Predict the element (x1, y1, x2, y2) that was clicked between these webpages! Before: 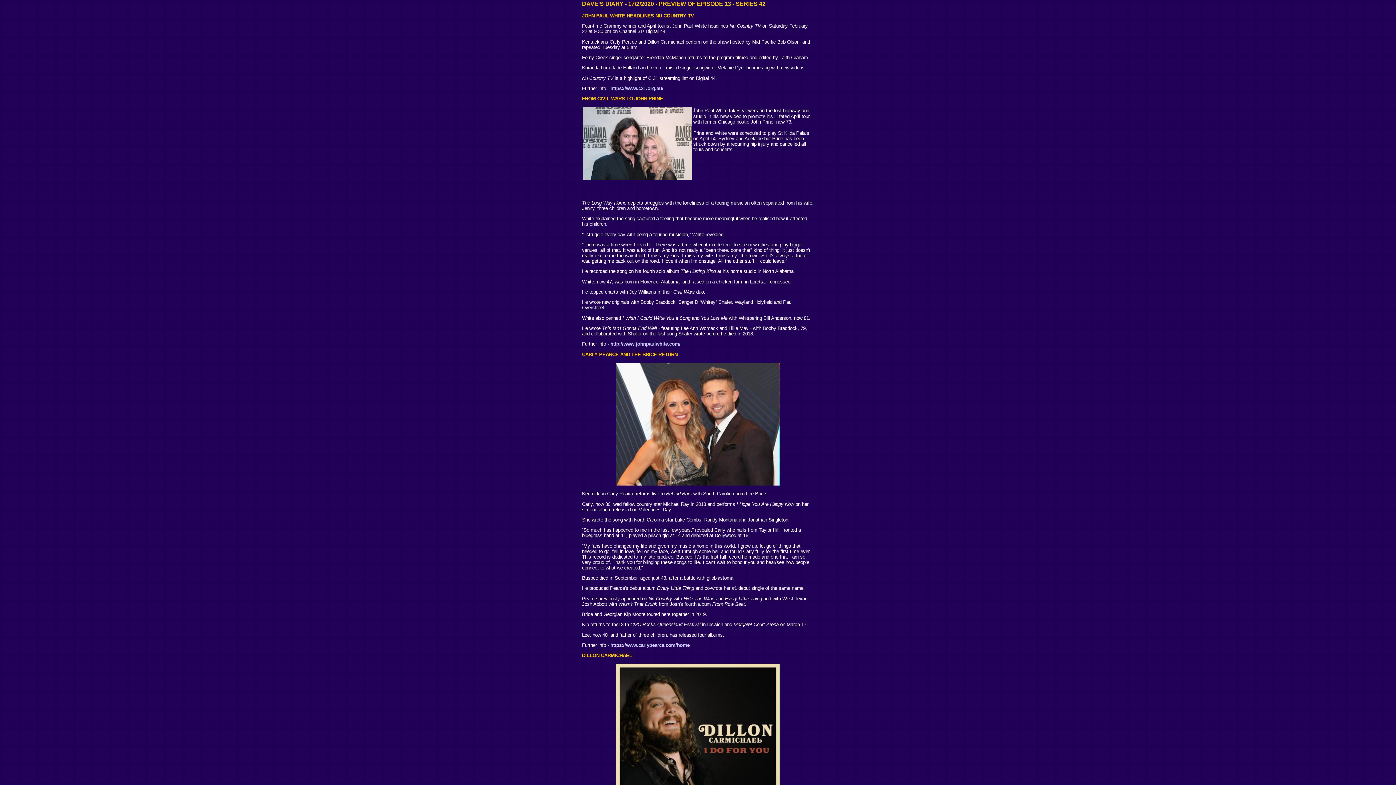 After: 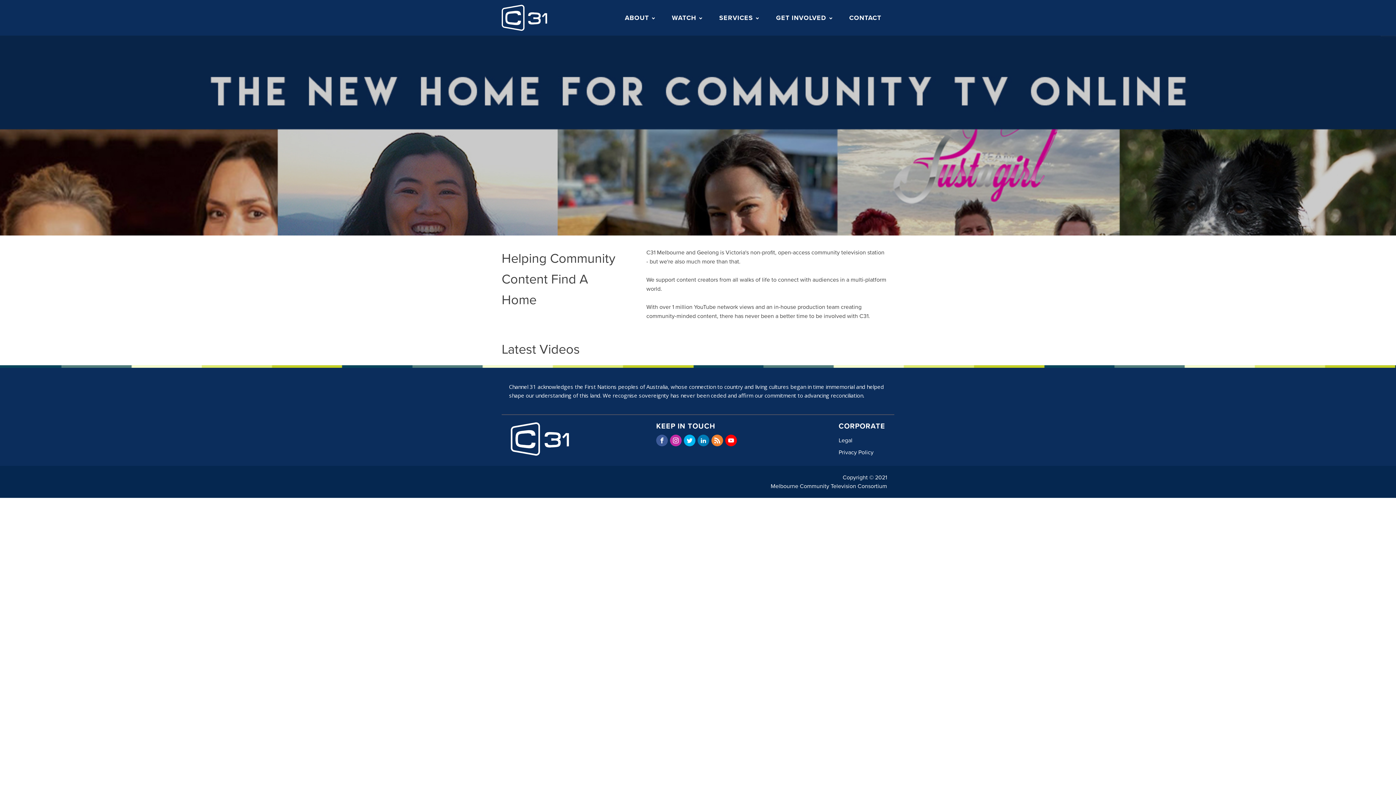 Action: bbox: (610, 85, 663, 91) label: https://www.c31.org.au/